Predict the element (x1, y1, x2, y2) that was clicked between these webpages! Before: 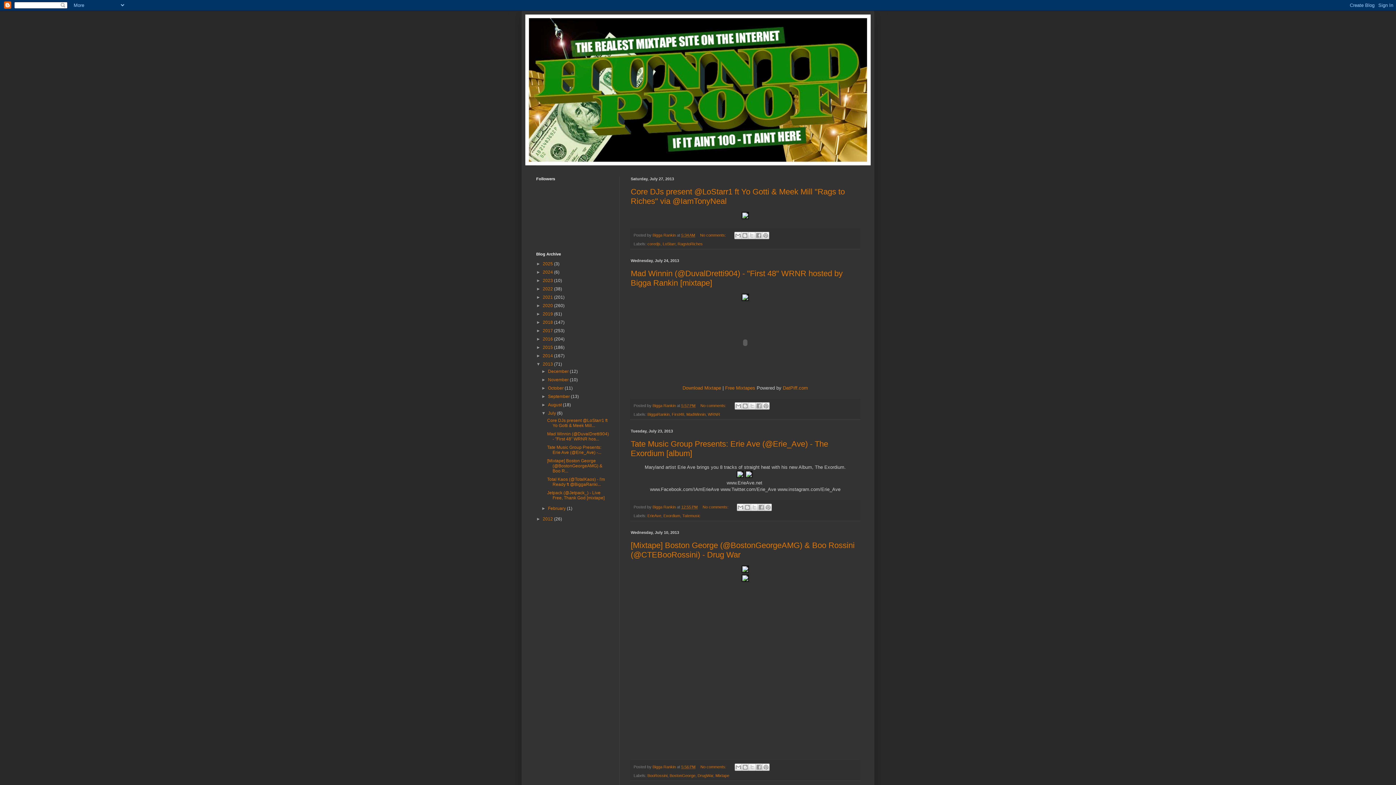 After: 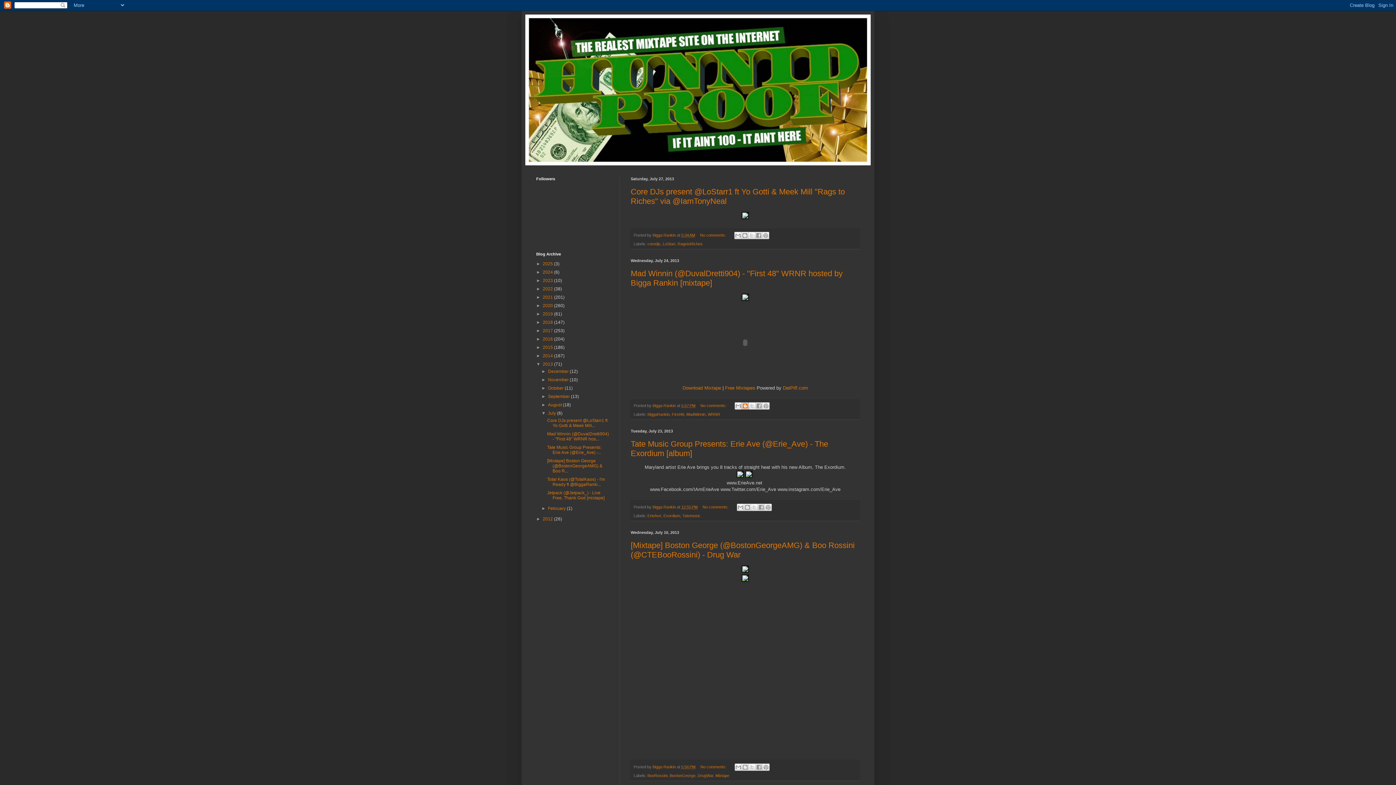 Action: label: BlogThis! bbox: (741, 402, 749, 409)